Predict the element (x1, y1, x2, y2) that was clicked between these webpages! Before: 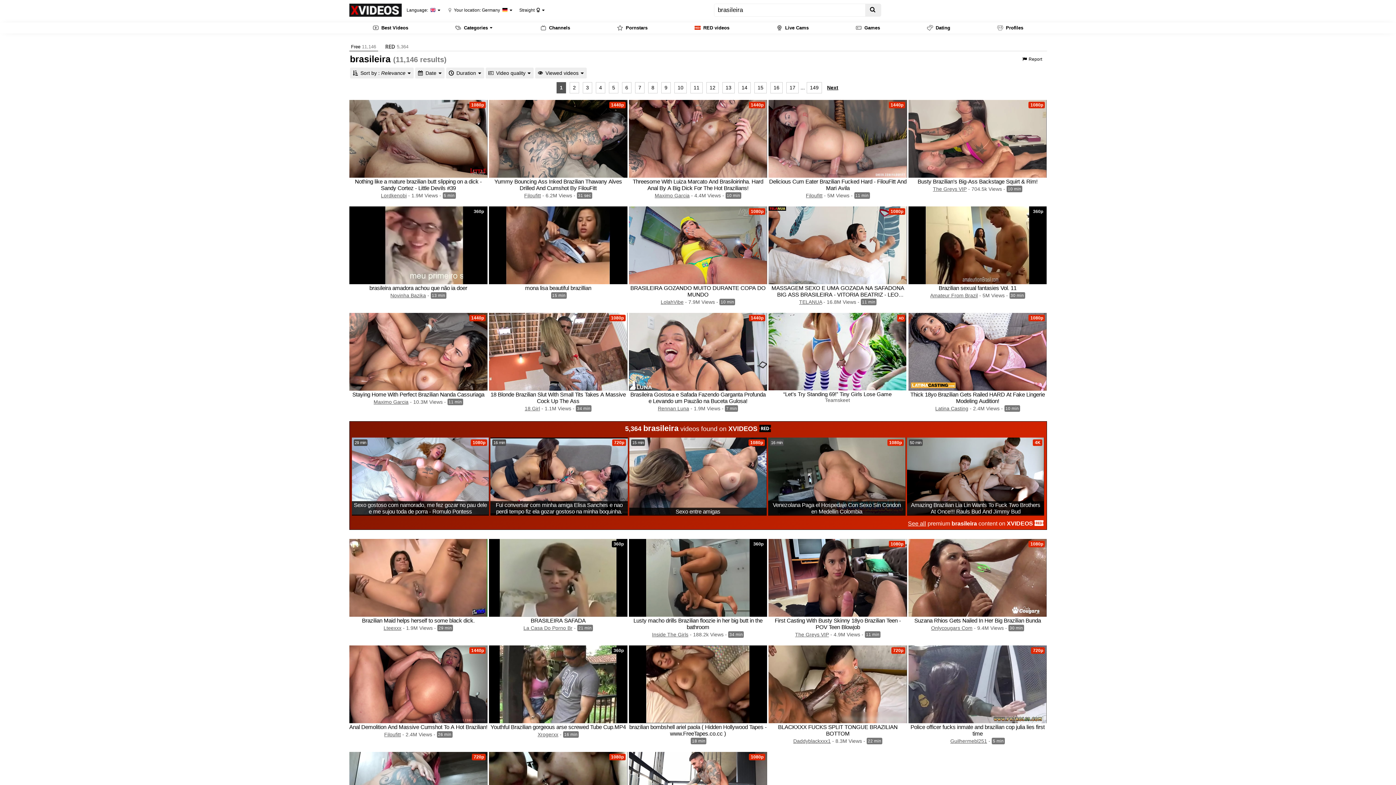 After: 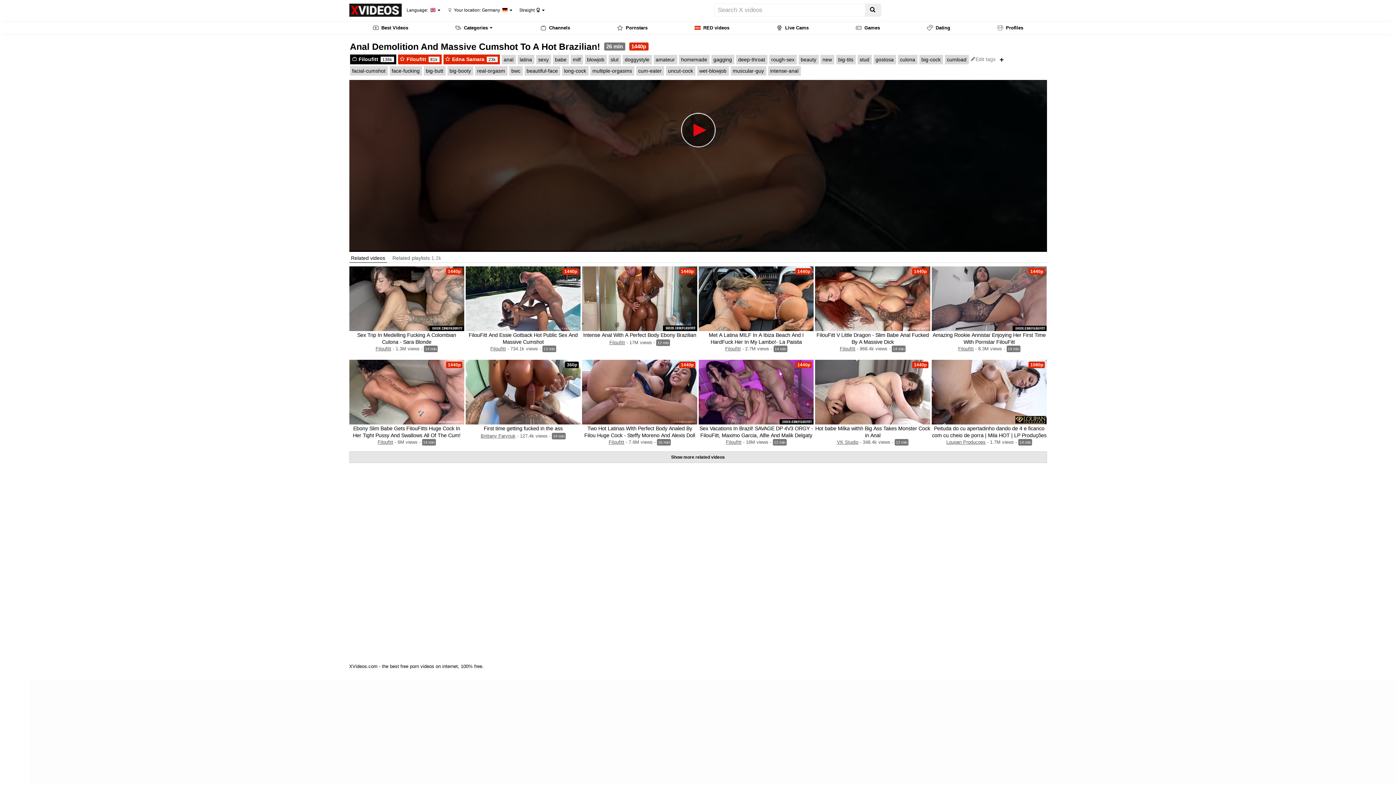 Action: bbox: (349, 645, 487, 723) label: 1440p